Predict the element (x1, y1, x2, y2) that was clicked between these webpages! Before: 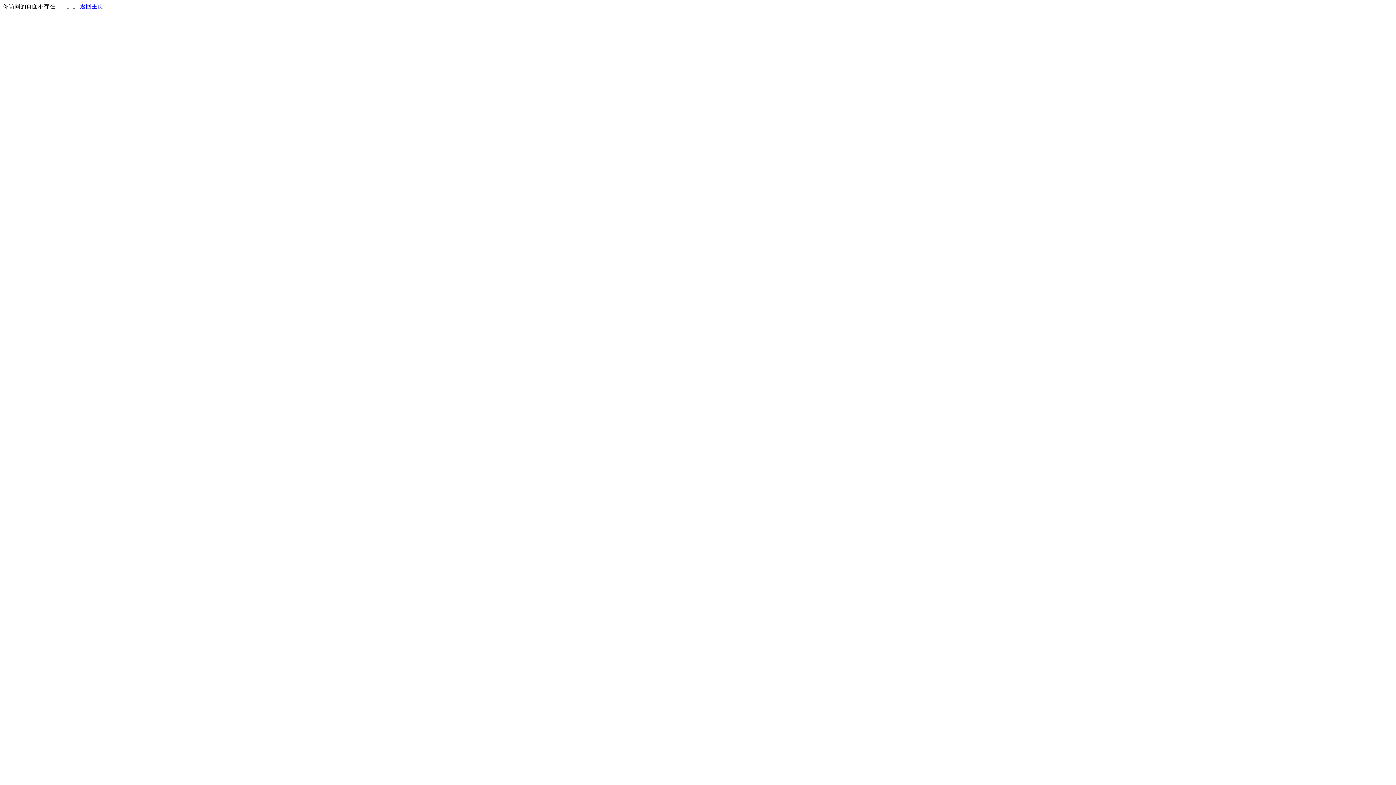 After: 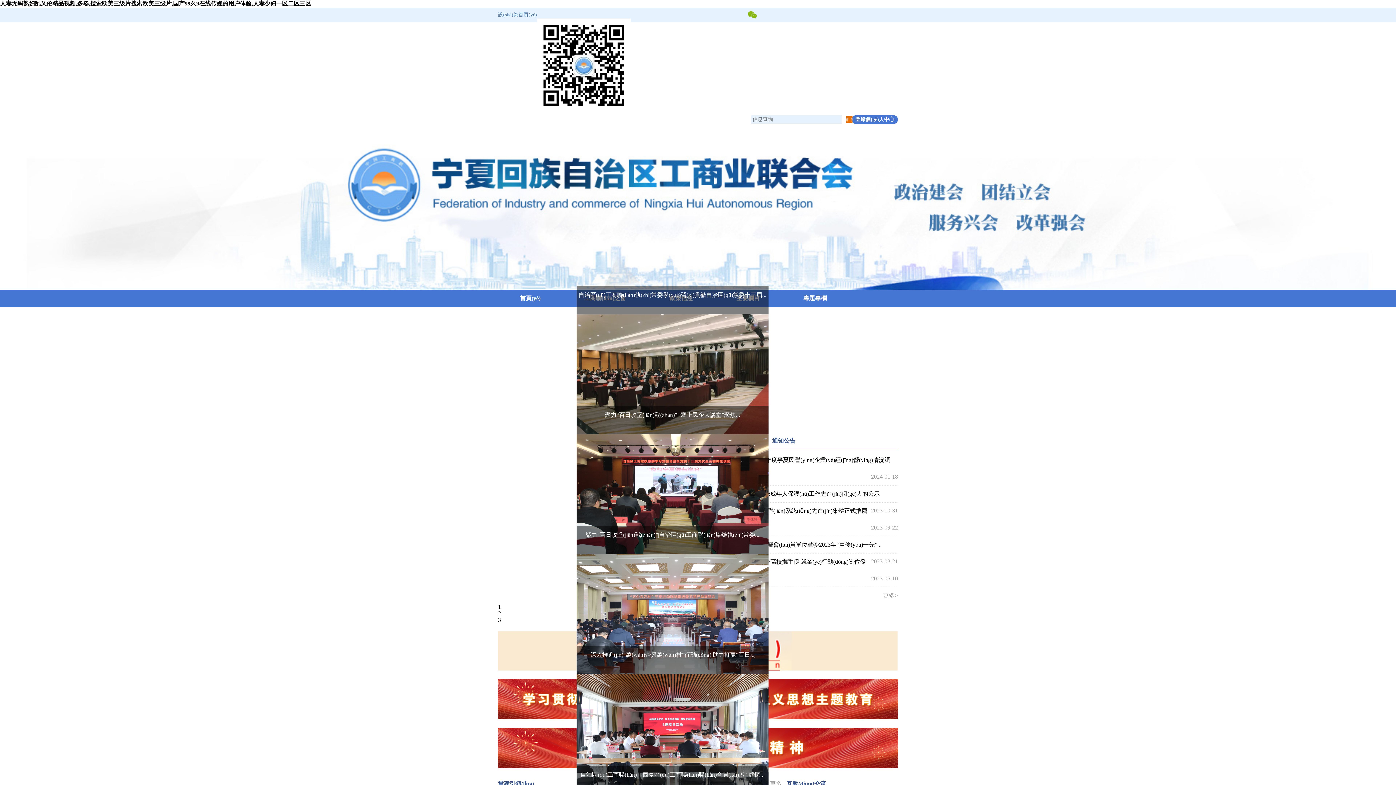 Action: label: 返回主页 bbox: (80, 3, 103, 9)